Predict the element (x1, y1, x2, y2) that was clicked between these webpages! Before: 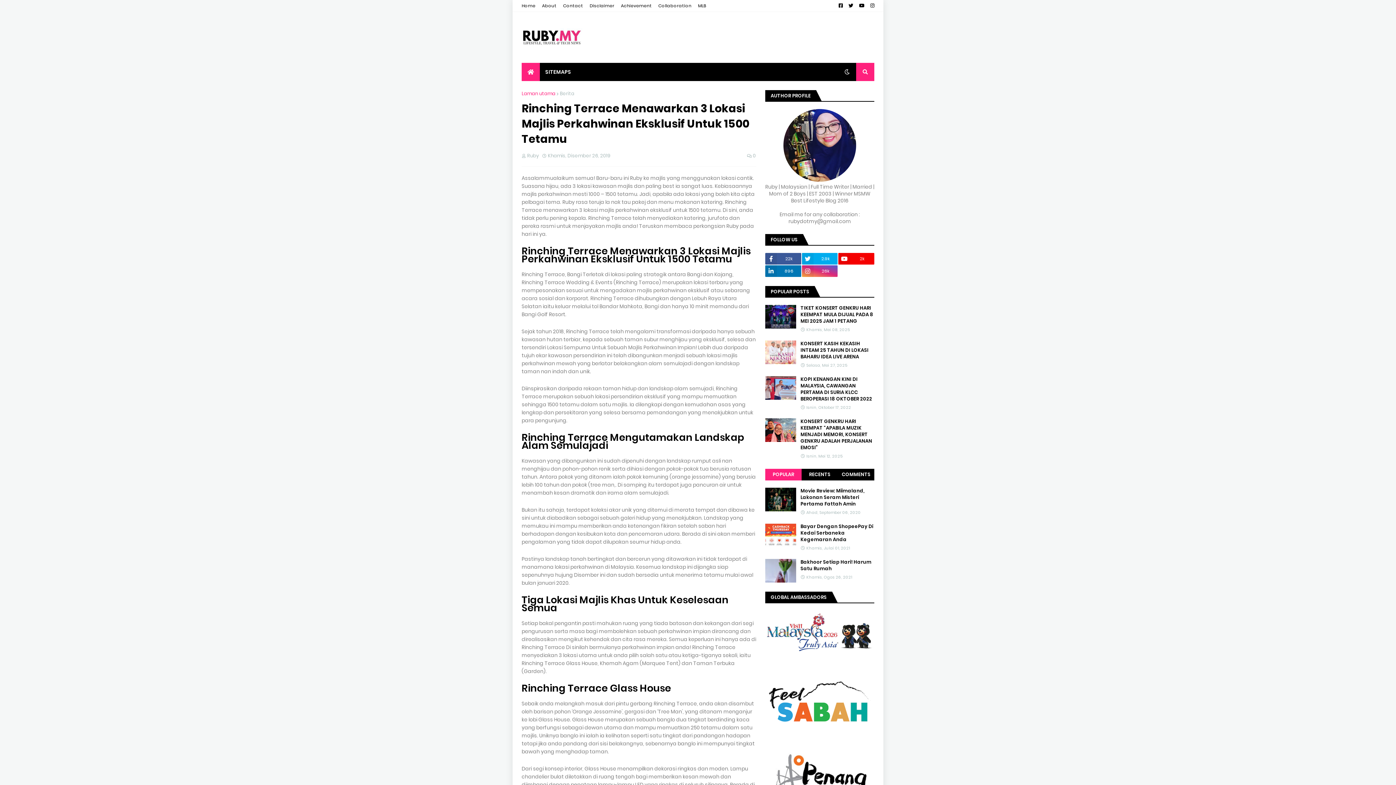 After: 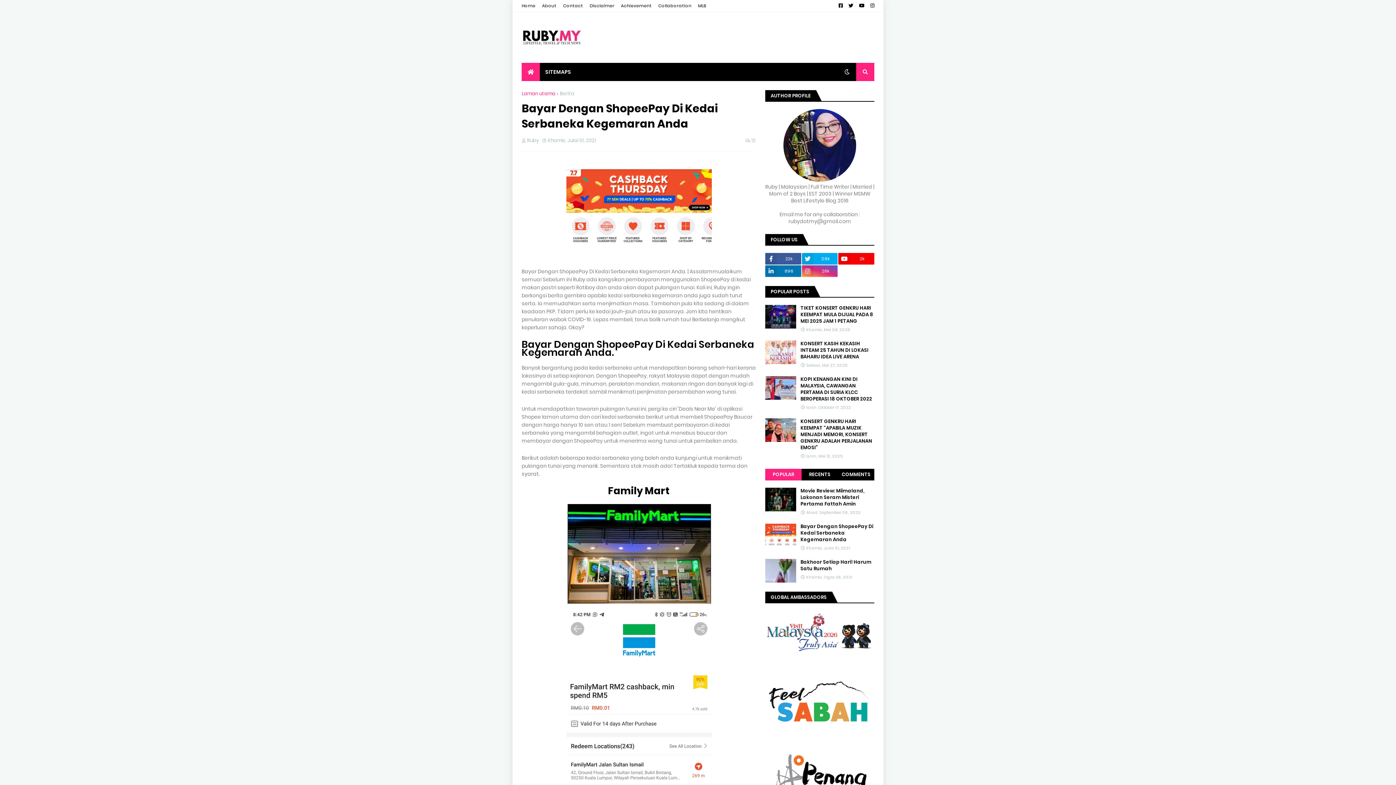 Action: label: Bayar Dengan ShopeePay Di Kedai Serbaneka Kegemaran Anda bbox: (800, 523, 874, 543)